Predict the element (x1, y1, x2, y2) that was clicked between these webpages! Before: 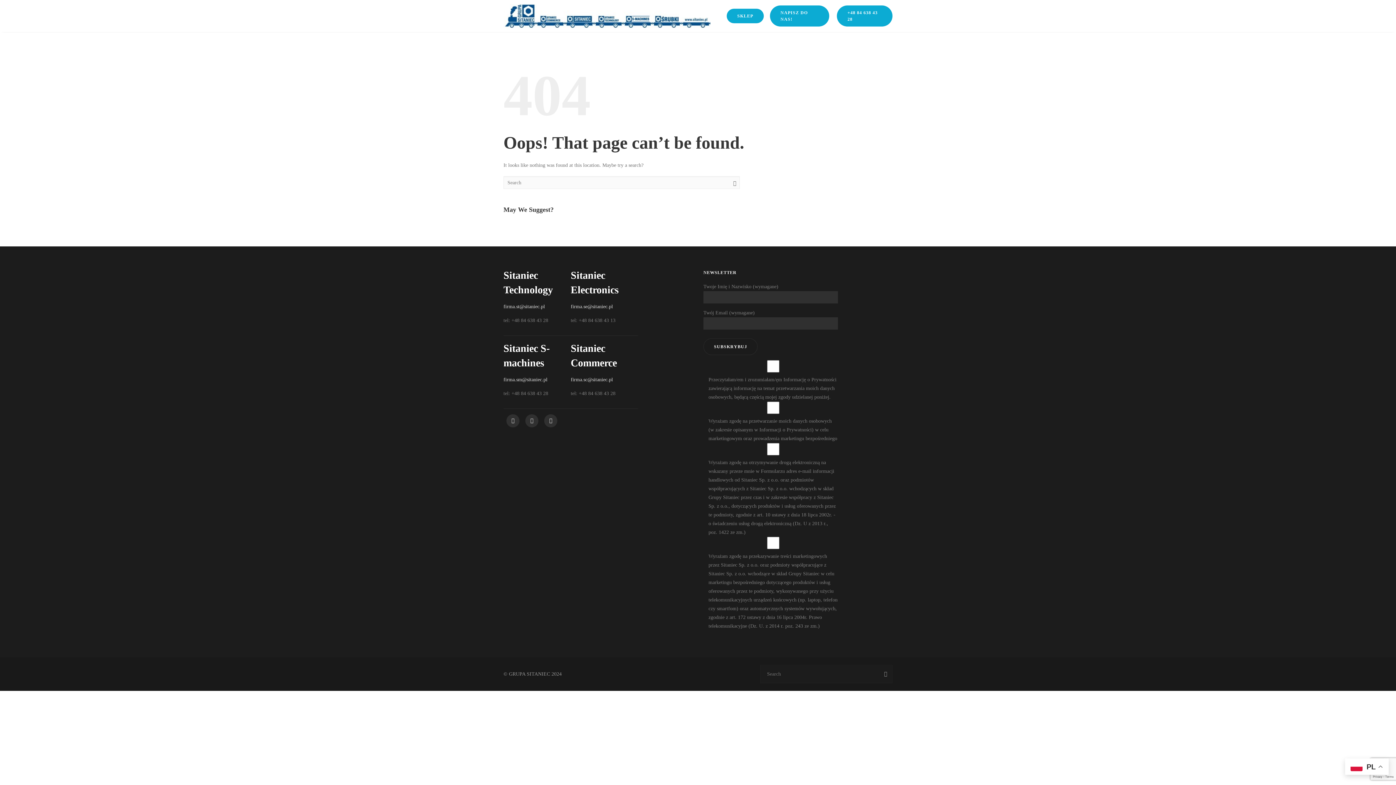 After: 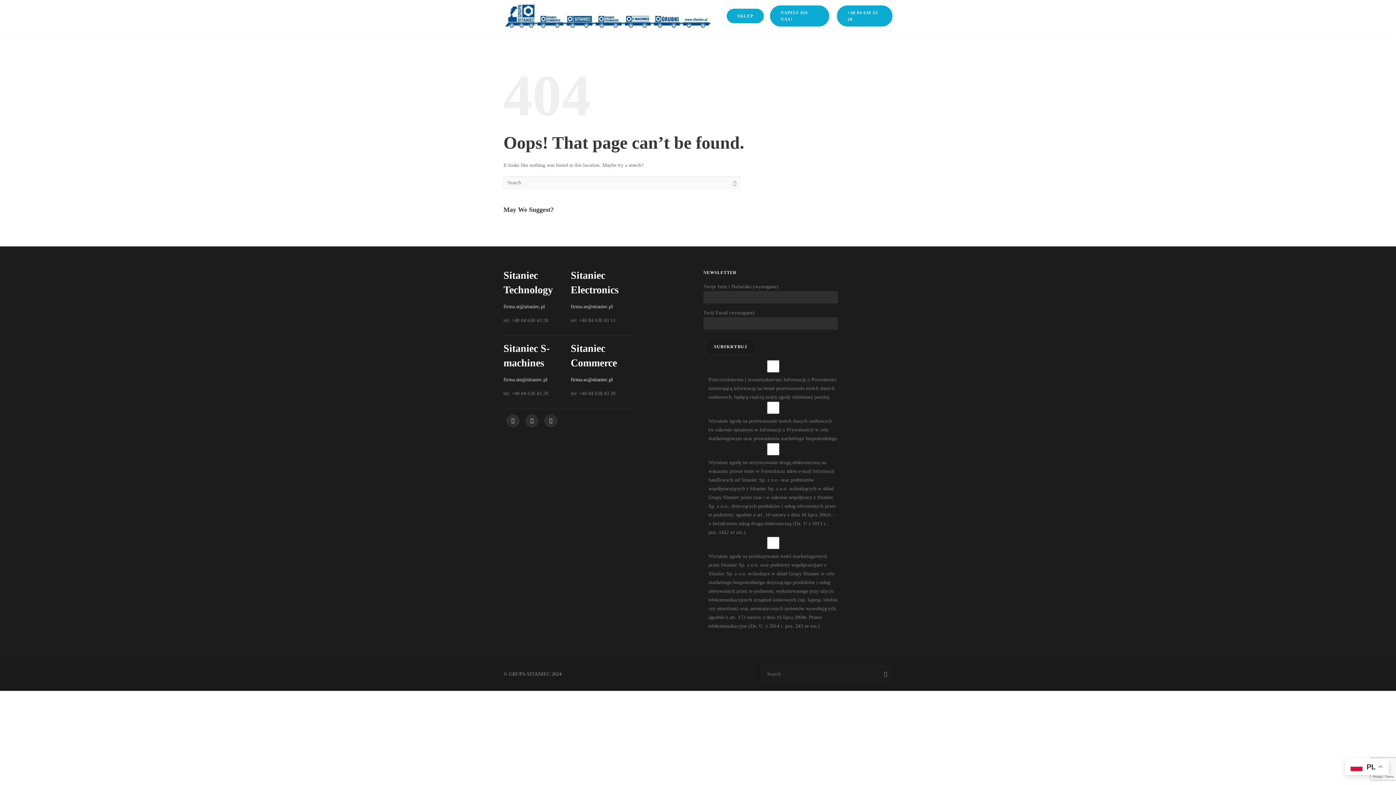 Action: bbox: (570, 377, 613, 382) label: firma.sc@sitaniec.pl